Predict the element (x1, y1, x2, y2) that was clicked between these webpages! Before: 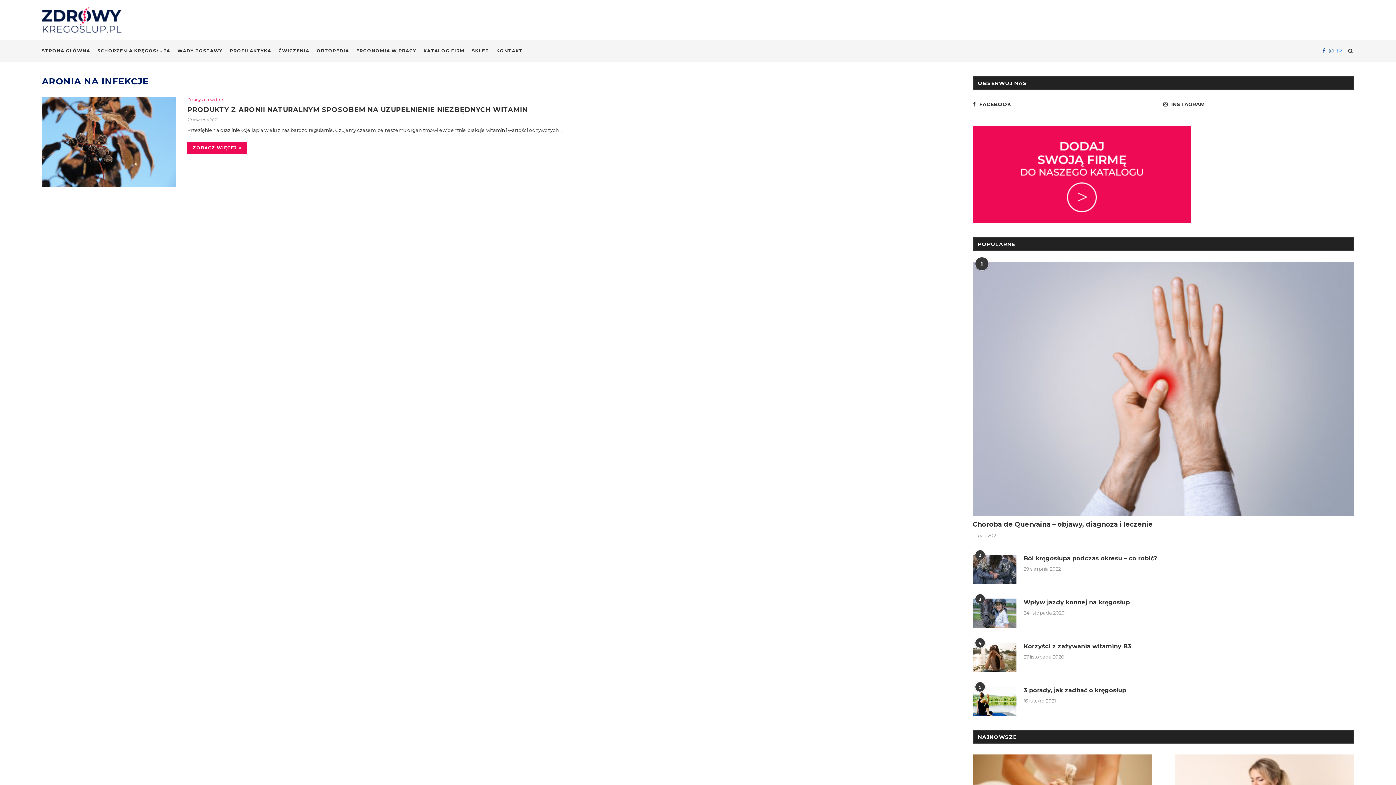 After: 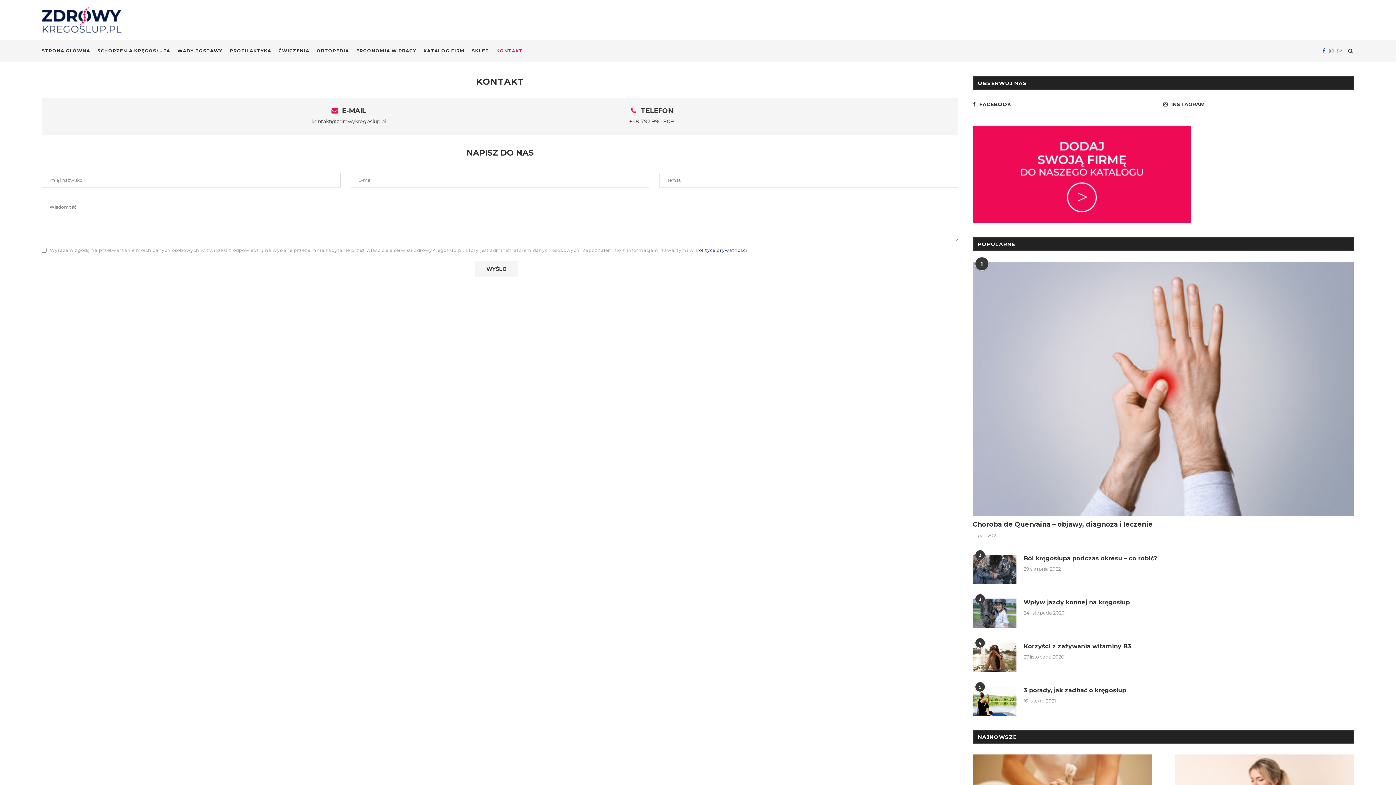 Action: label: KONTAKT bbox: (496, 40, 522, 61)